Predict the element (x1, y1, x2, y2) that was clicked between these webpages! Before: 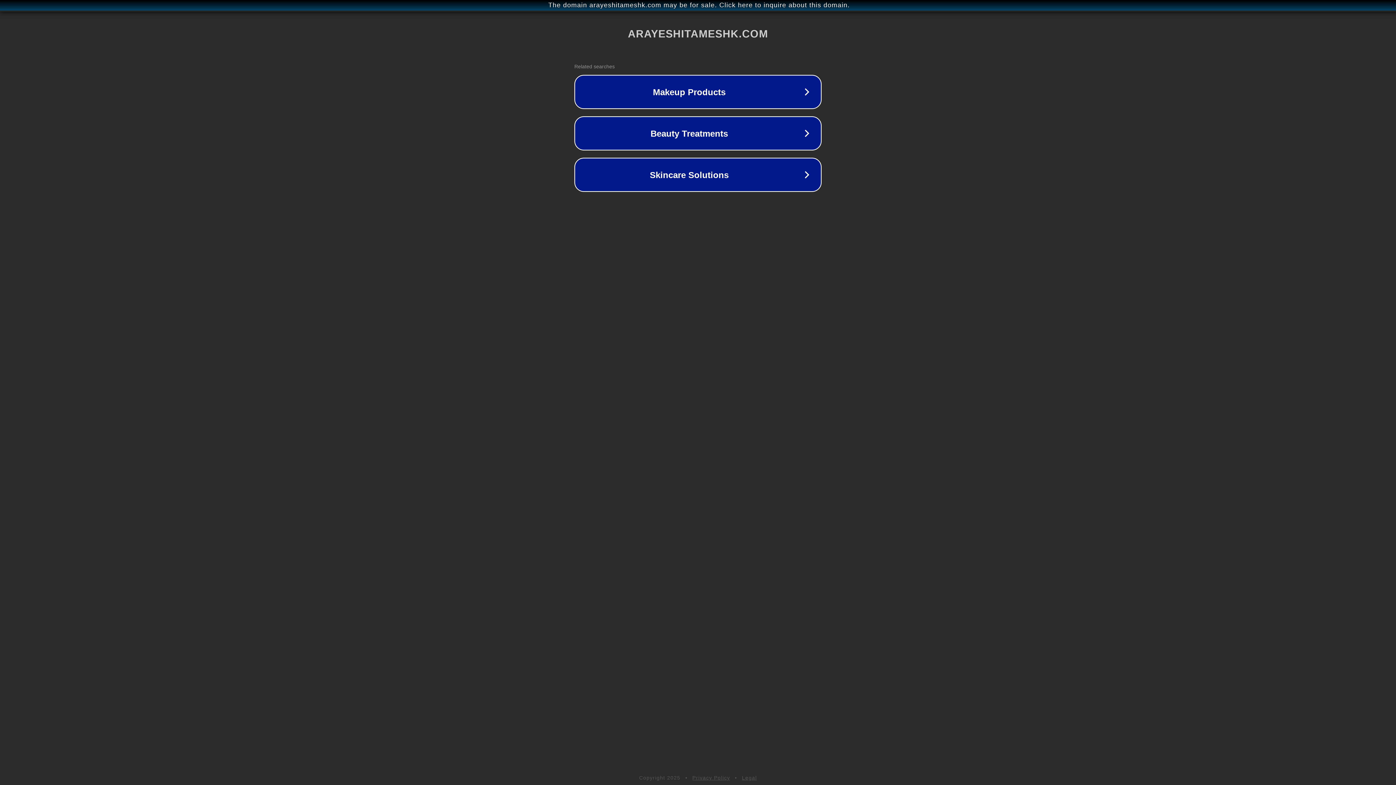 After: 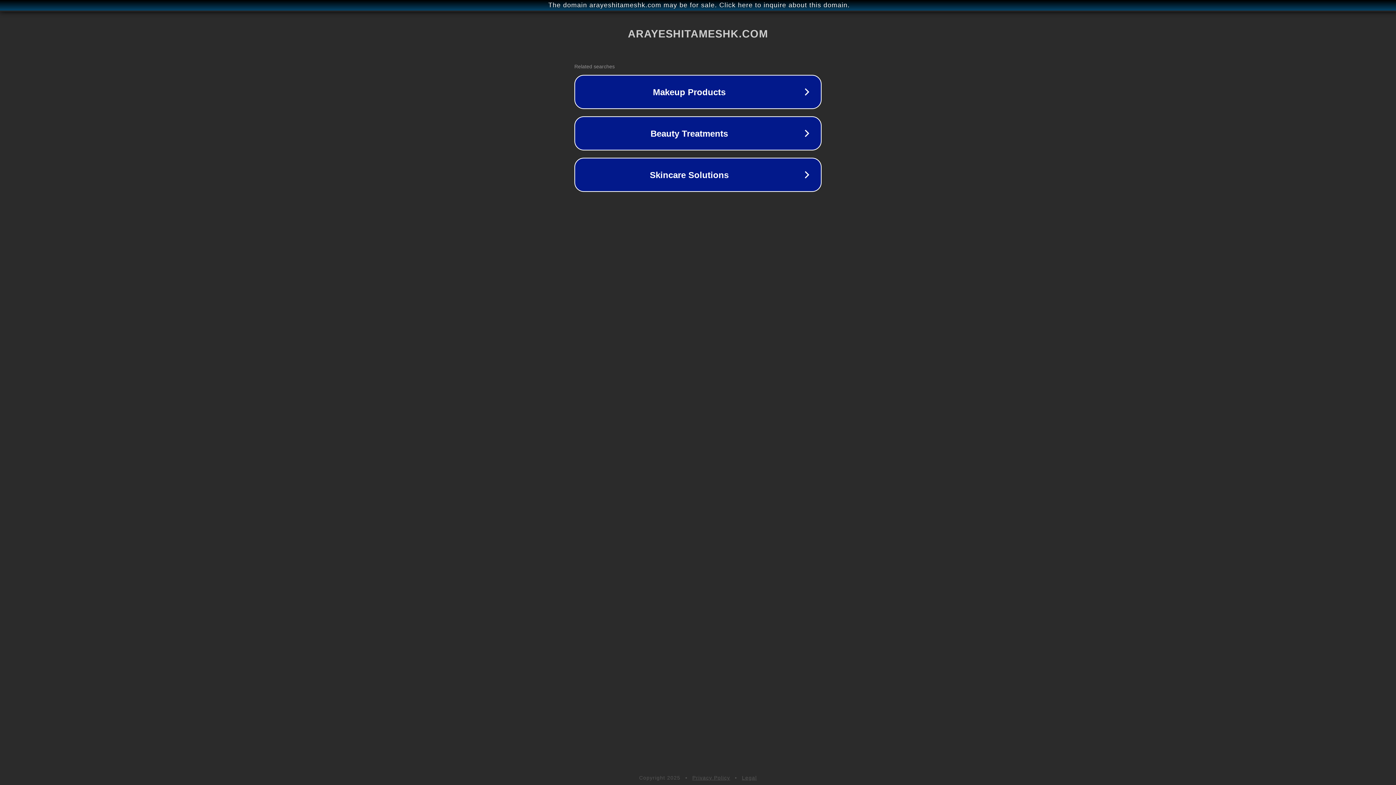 Action: label: Privacy Policy bbox: (692, 775, 730, 781)